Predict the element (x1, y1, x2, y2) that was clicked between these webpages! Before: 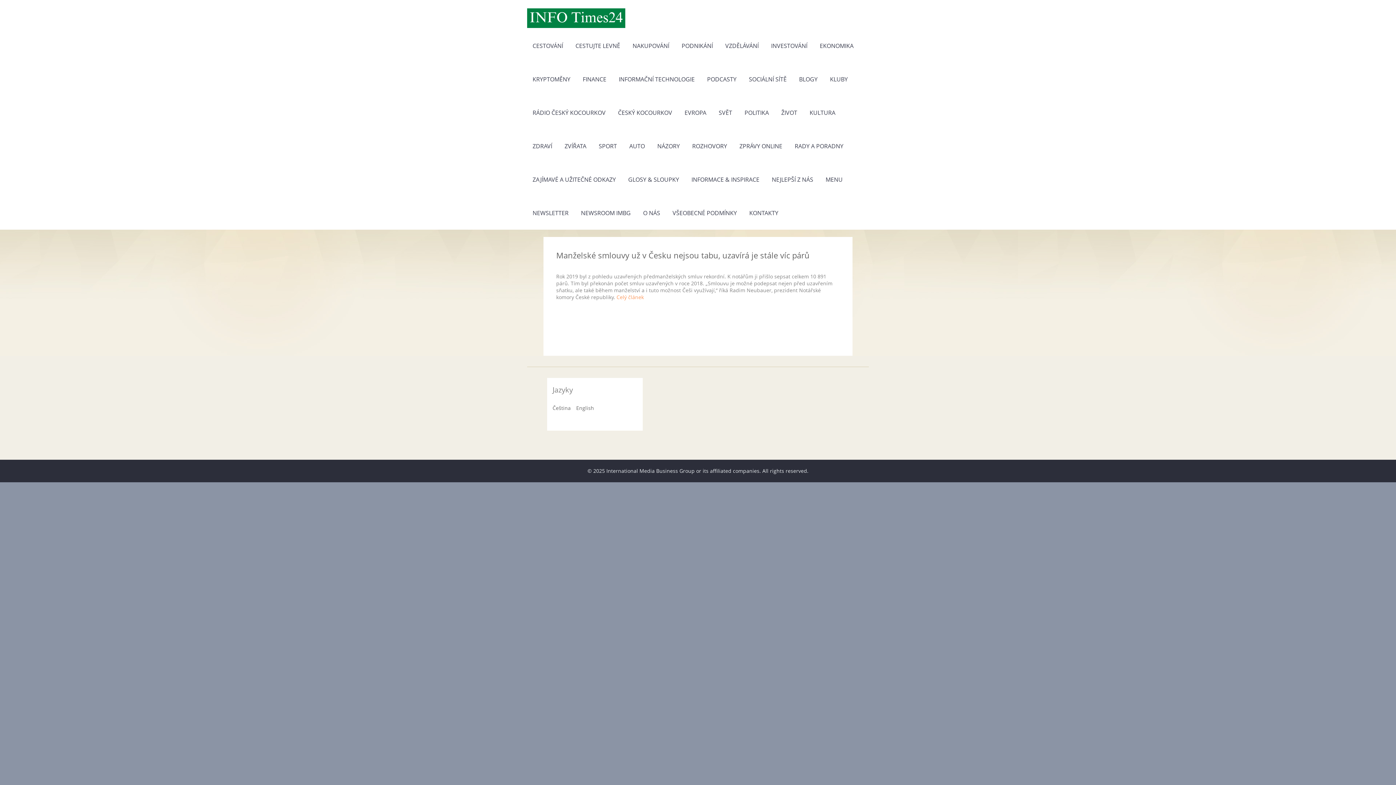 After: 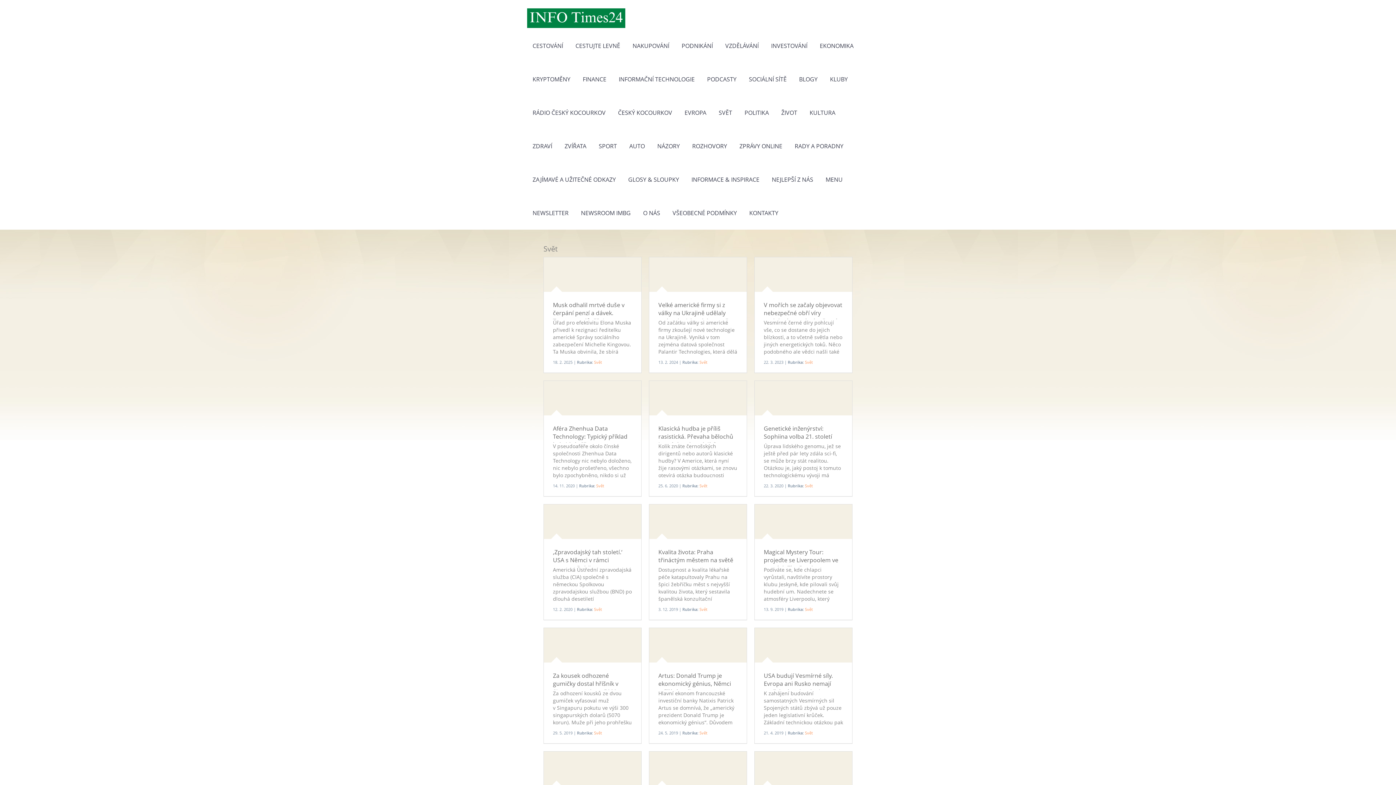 Action: label: SVĚT bbox: (713, 96, 737, 129)